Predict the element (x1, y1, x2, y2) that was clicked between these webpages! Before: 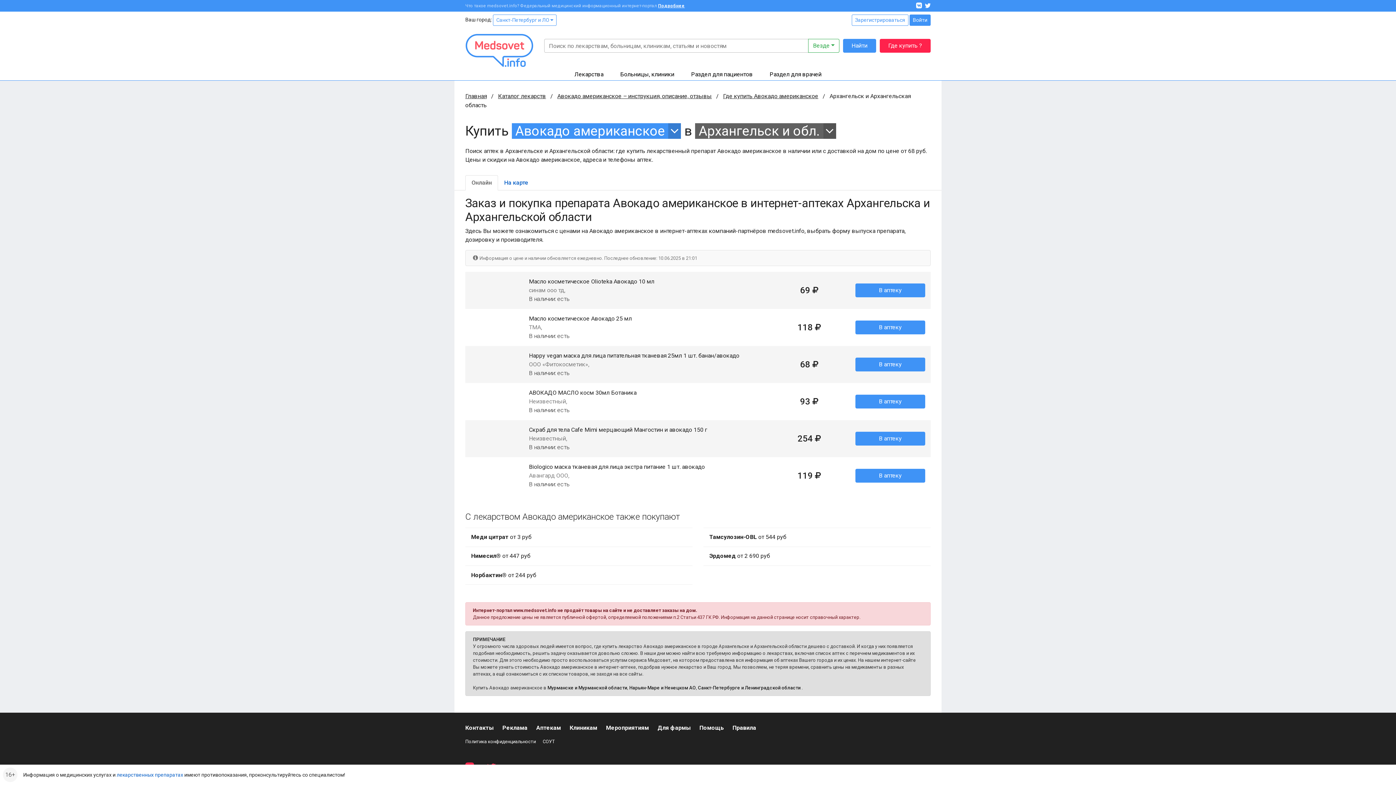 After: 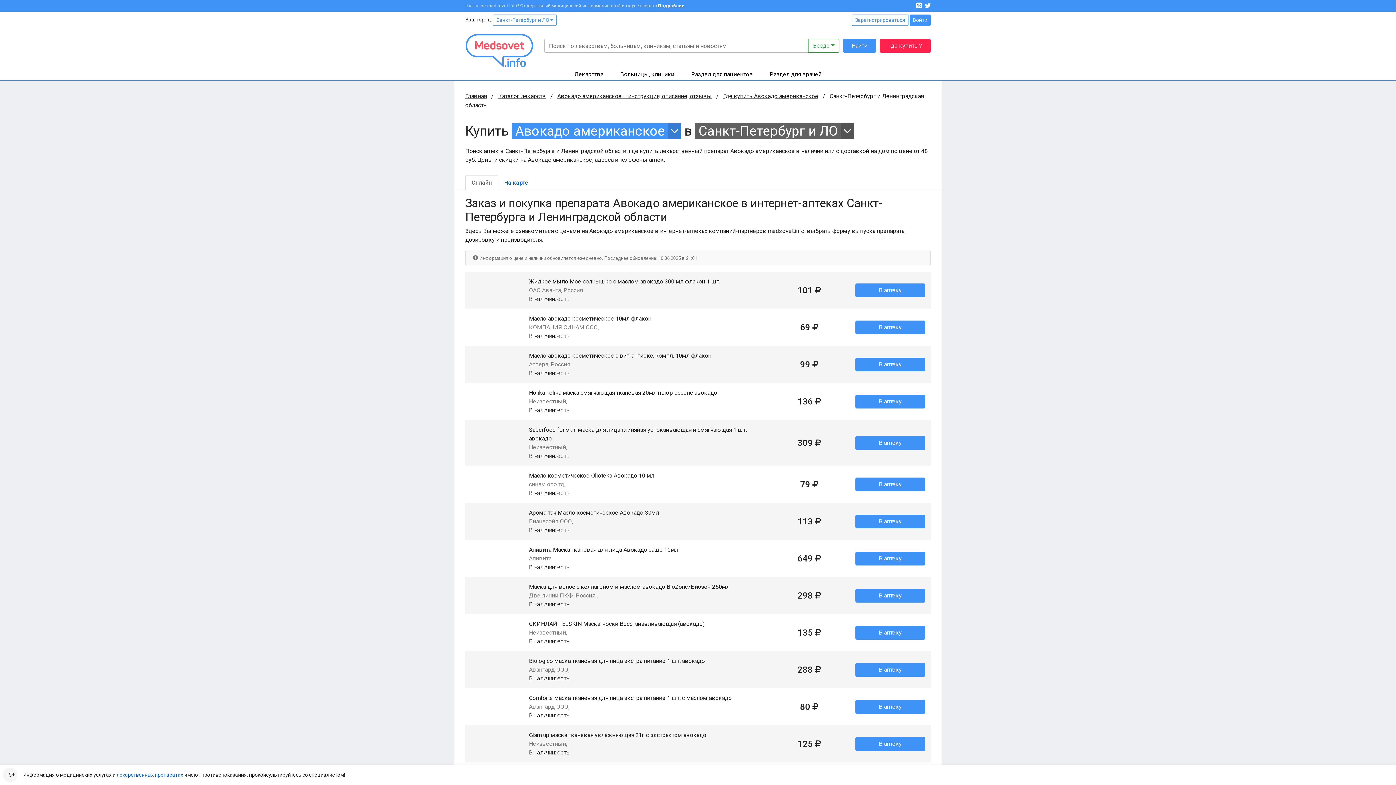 Action: bbox: (698, 685, 800, 690) label: Санкт-Петербурге и Ленинградской области